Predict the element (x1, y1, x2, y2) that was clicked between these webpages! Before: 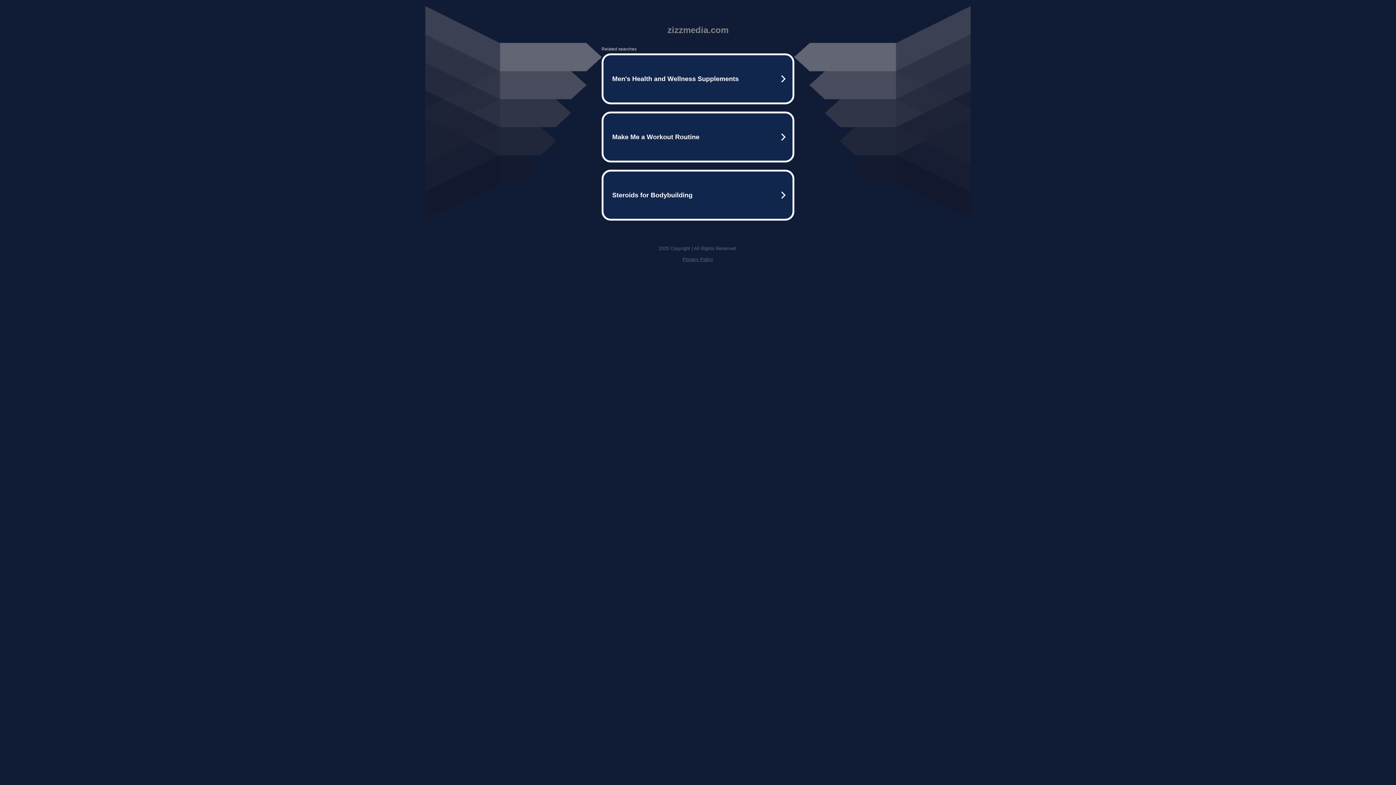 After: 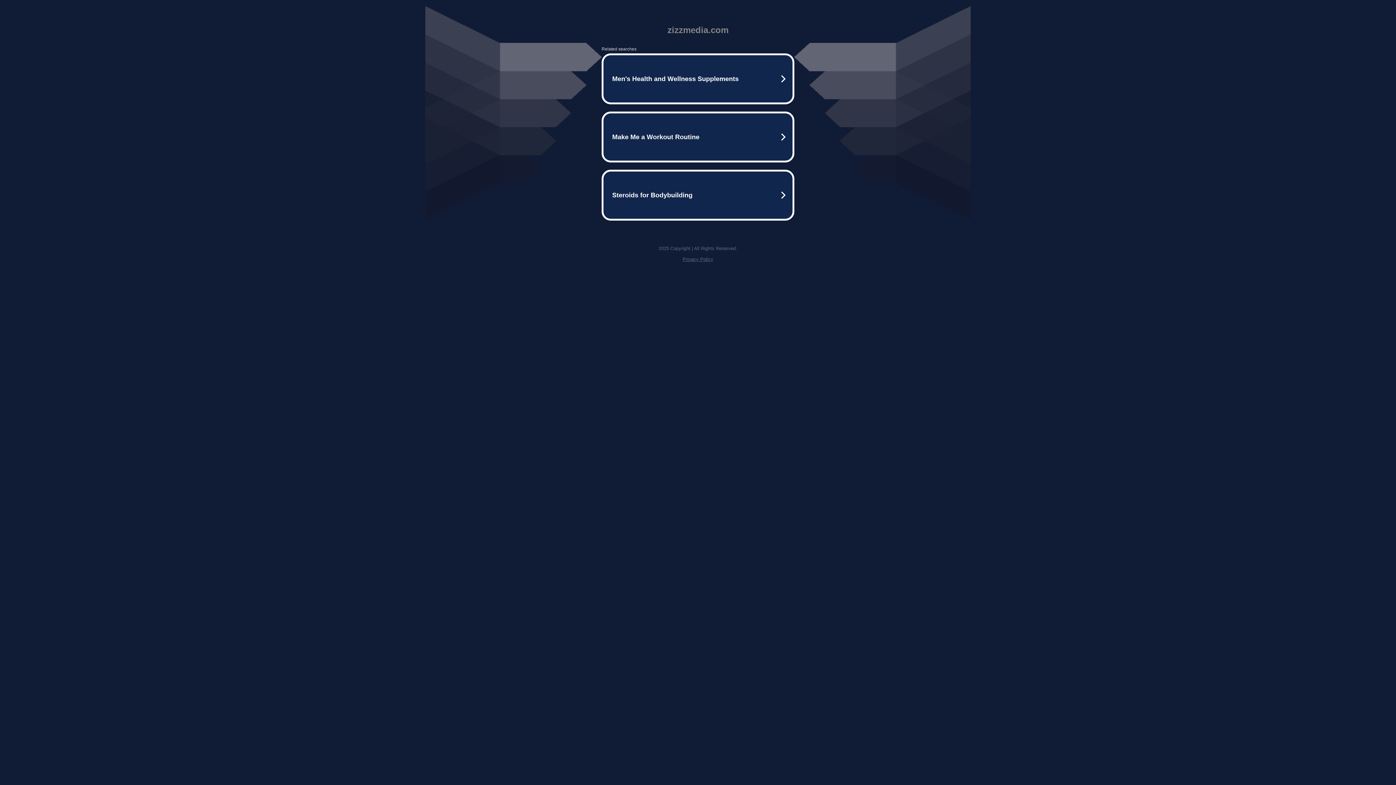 Action: bbox: (682, 256, 713, 262) label: Privacy Policy